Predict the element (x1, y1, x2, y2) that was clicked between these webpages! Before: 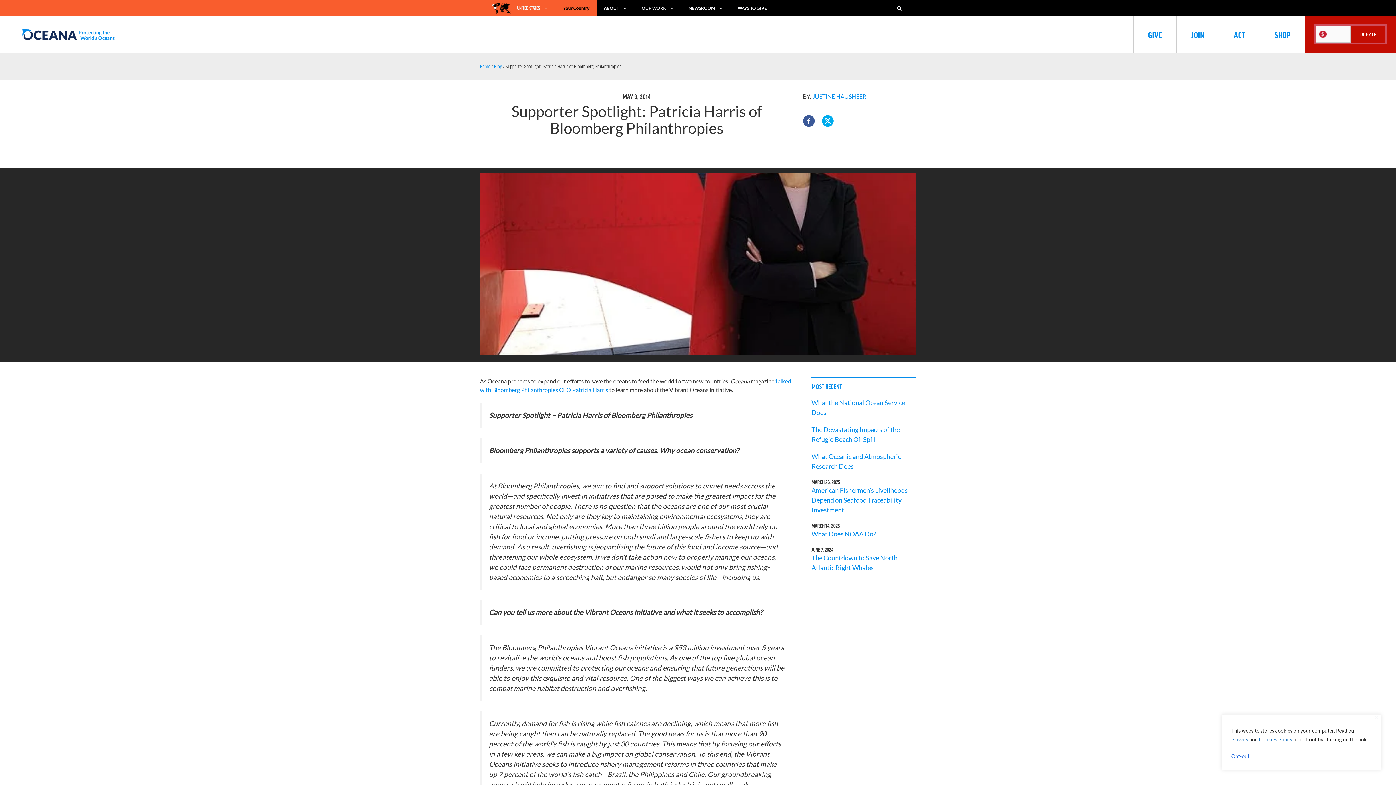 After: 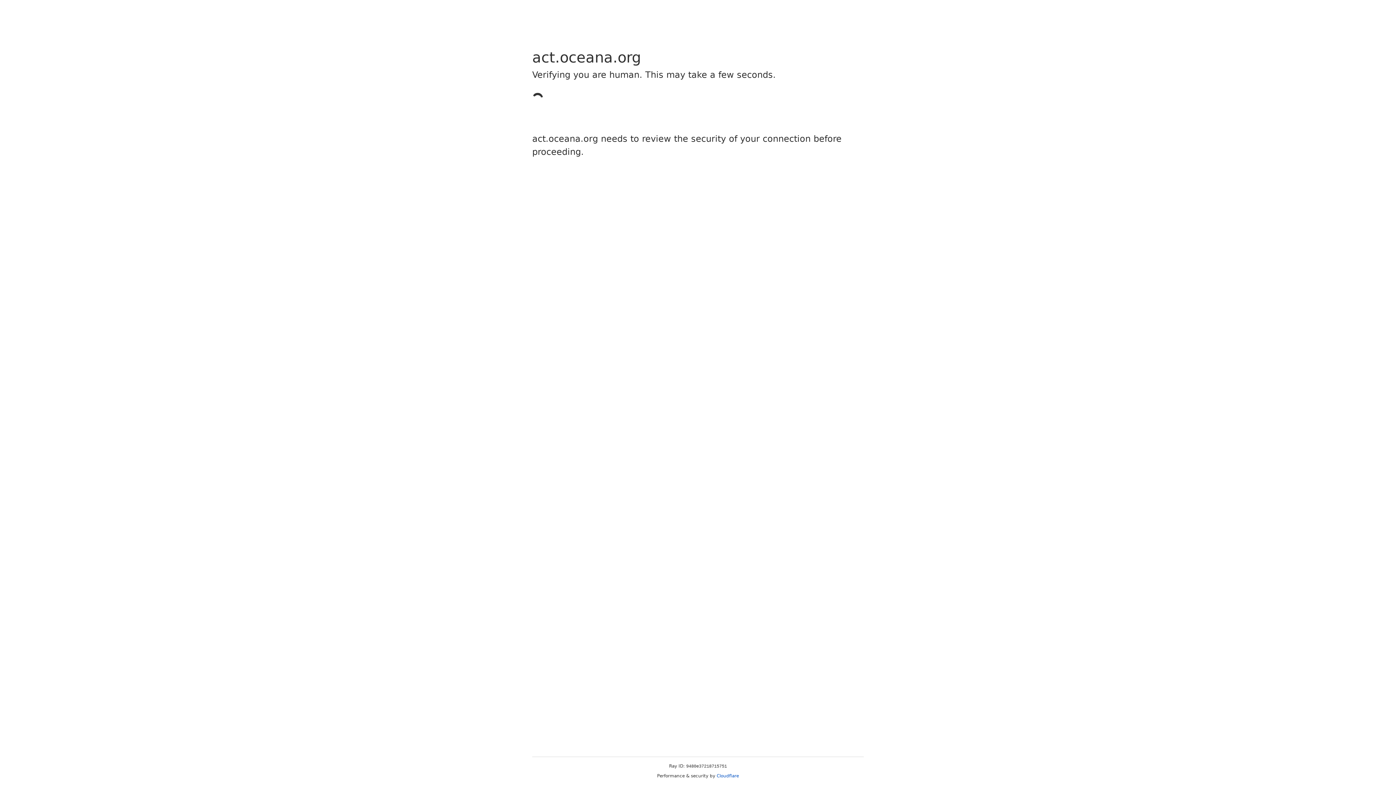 Action: label: JOIN bbox: (1176, 16, 1219, 52)